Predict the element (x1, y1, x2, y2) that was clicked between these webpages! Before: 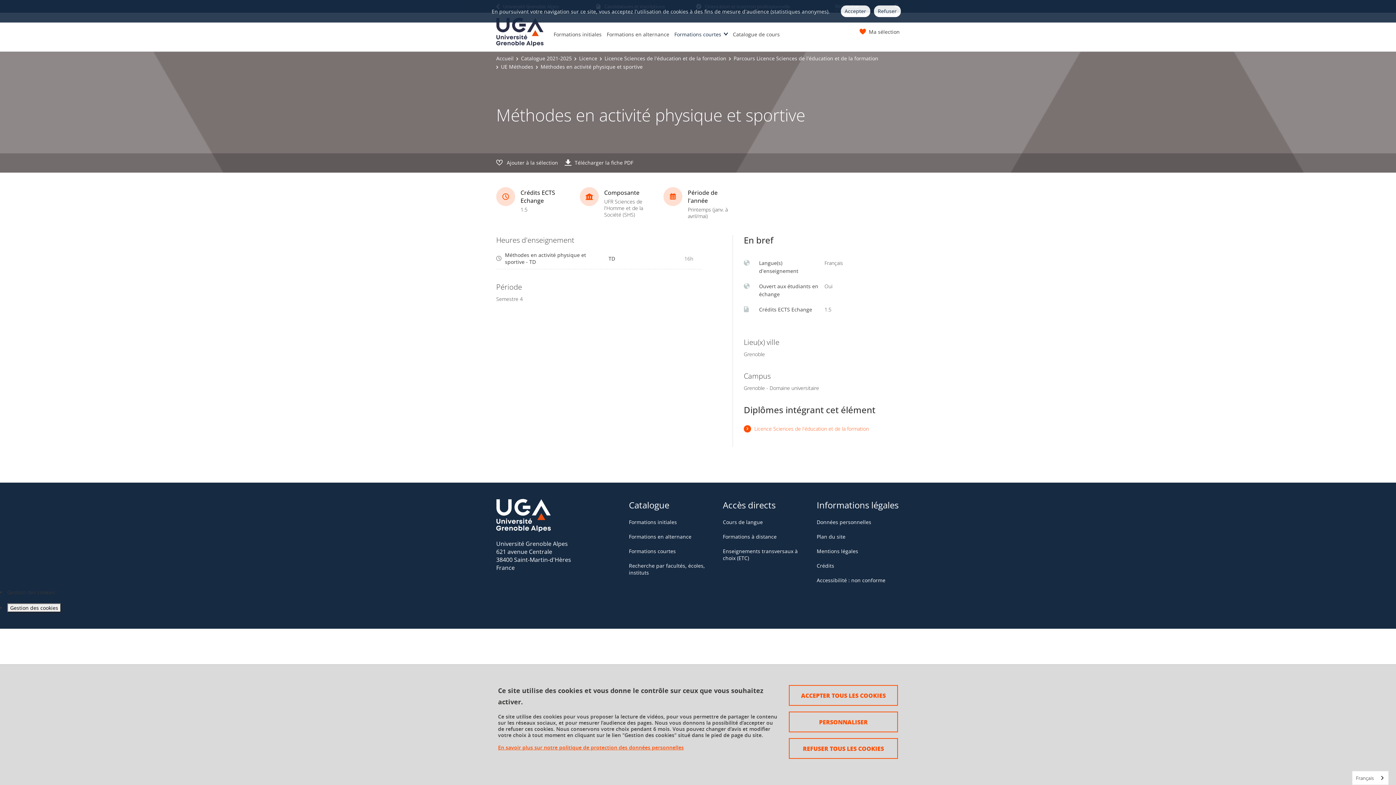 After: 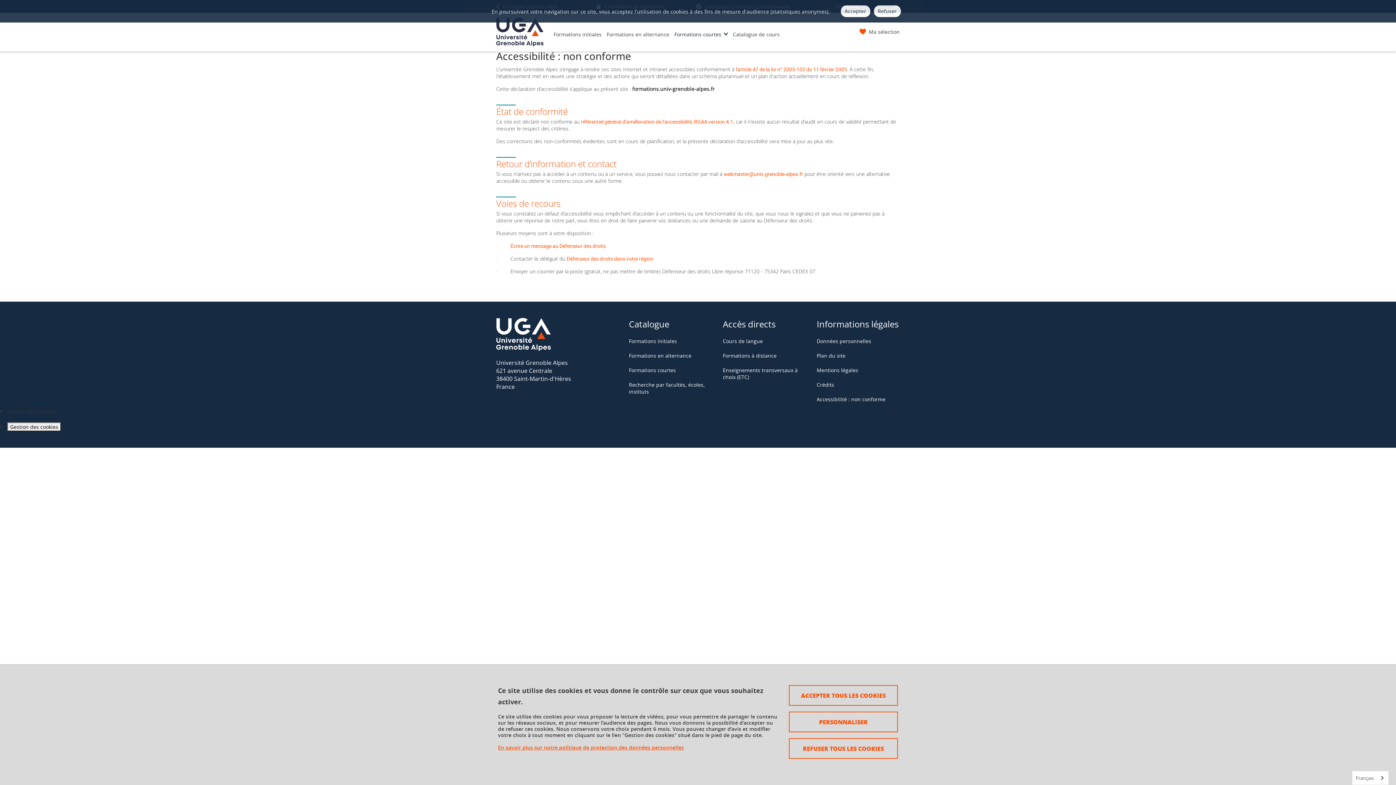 Action: label: Accessibilité : non conforme bbox: (816, 577, 885, 584)